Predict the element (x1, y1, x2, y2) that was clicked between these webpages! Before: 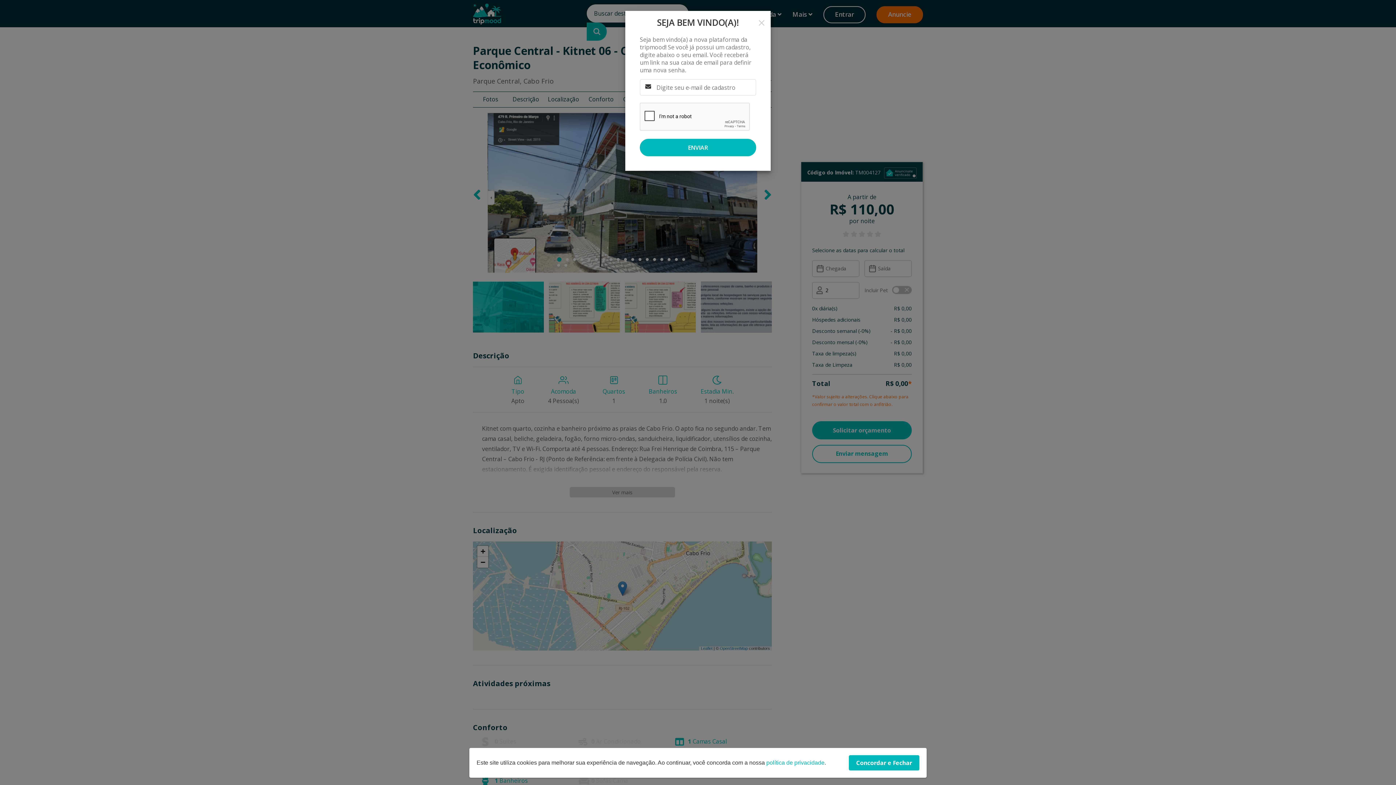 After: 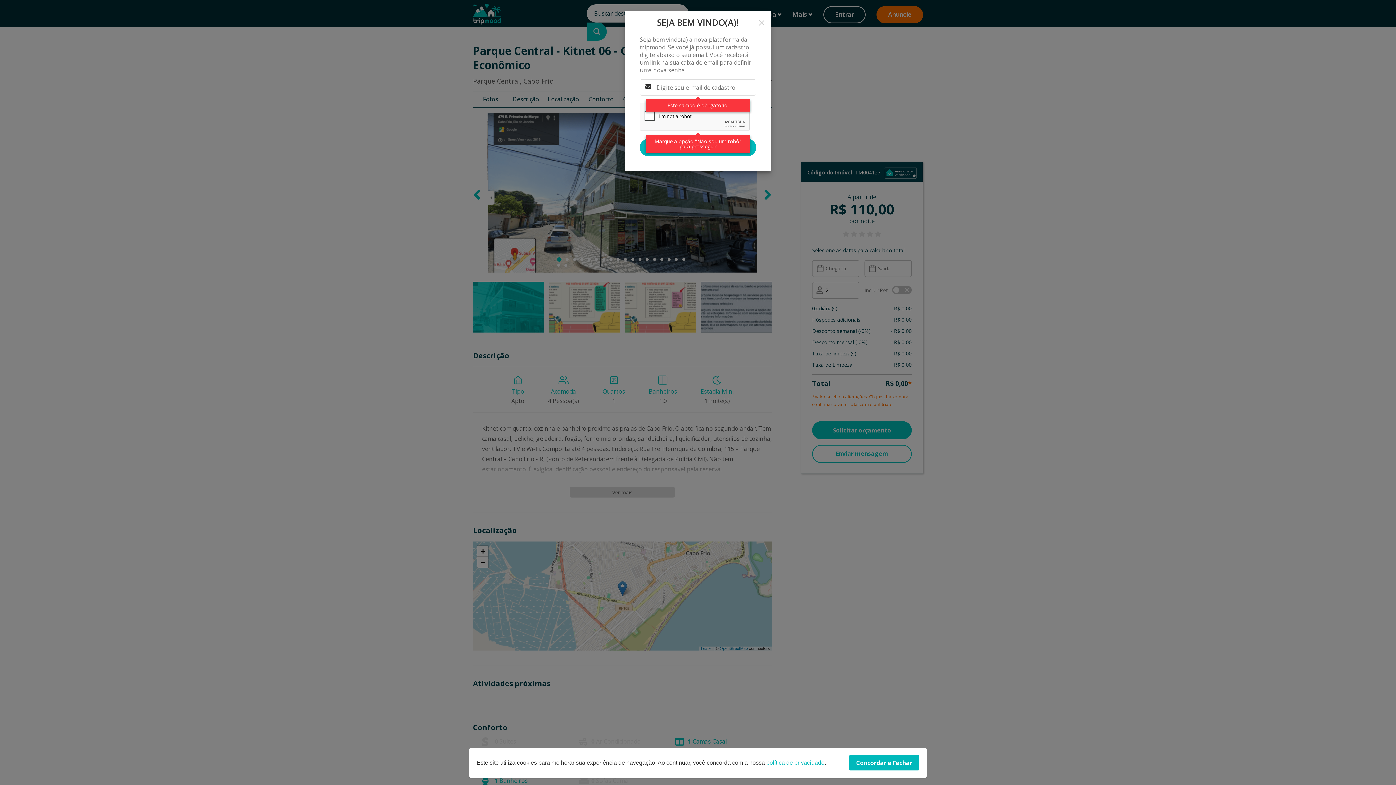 Action: bbox: (640, 138, 756, 156) label: ENVIAR